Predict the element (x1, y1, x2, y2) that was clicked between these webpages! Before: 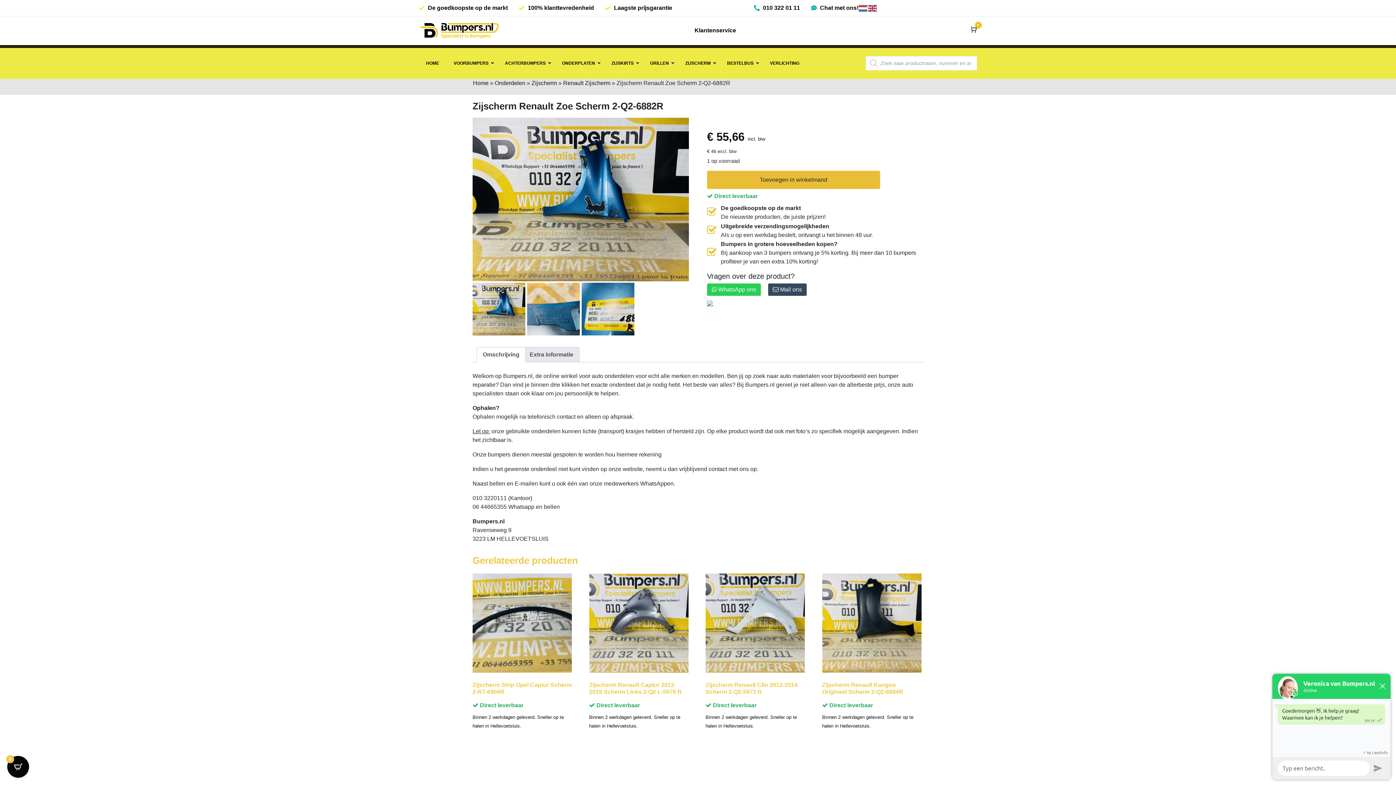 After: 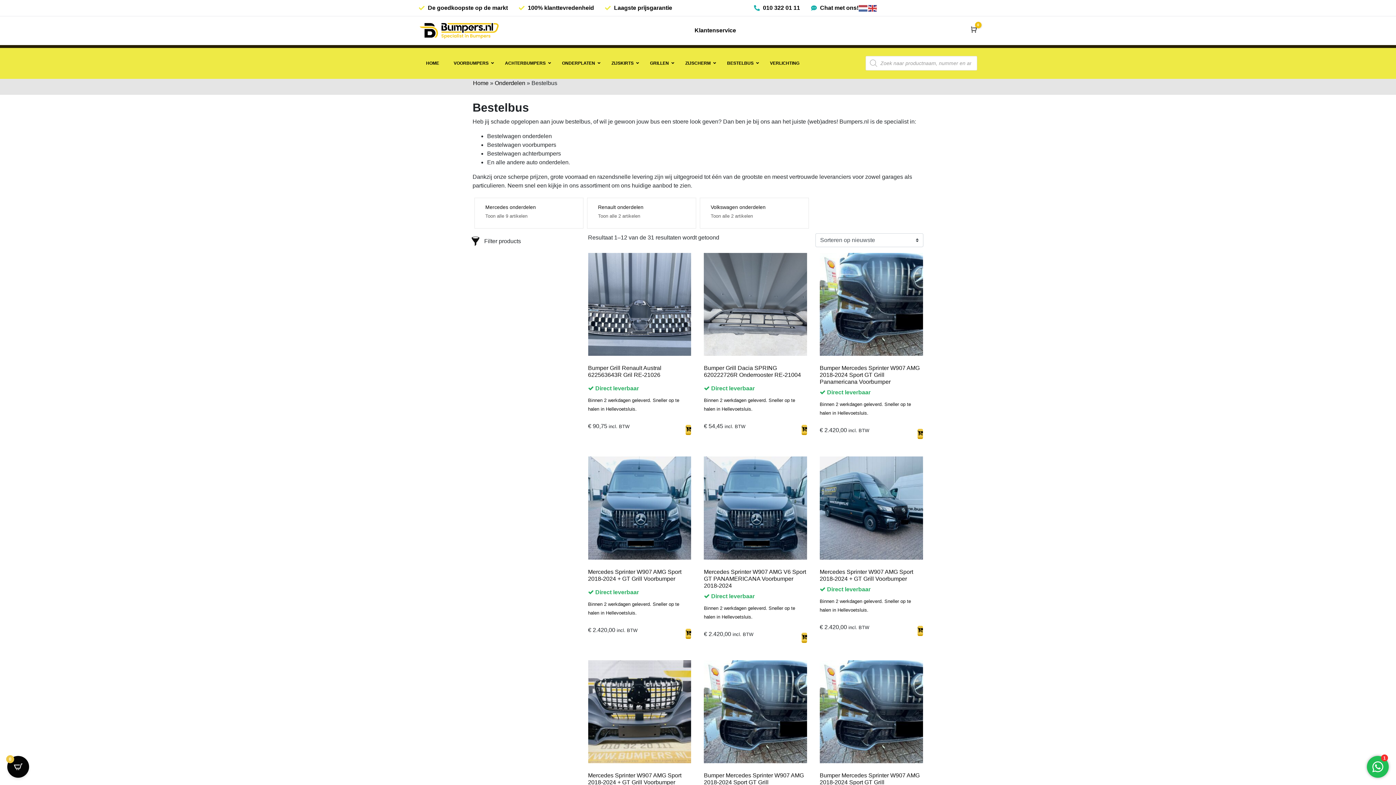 Action: label: BESTELBUS bbox: (720, 55, 762, 71)